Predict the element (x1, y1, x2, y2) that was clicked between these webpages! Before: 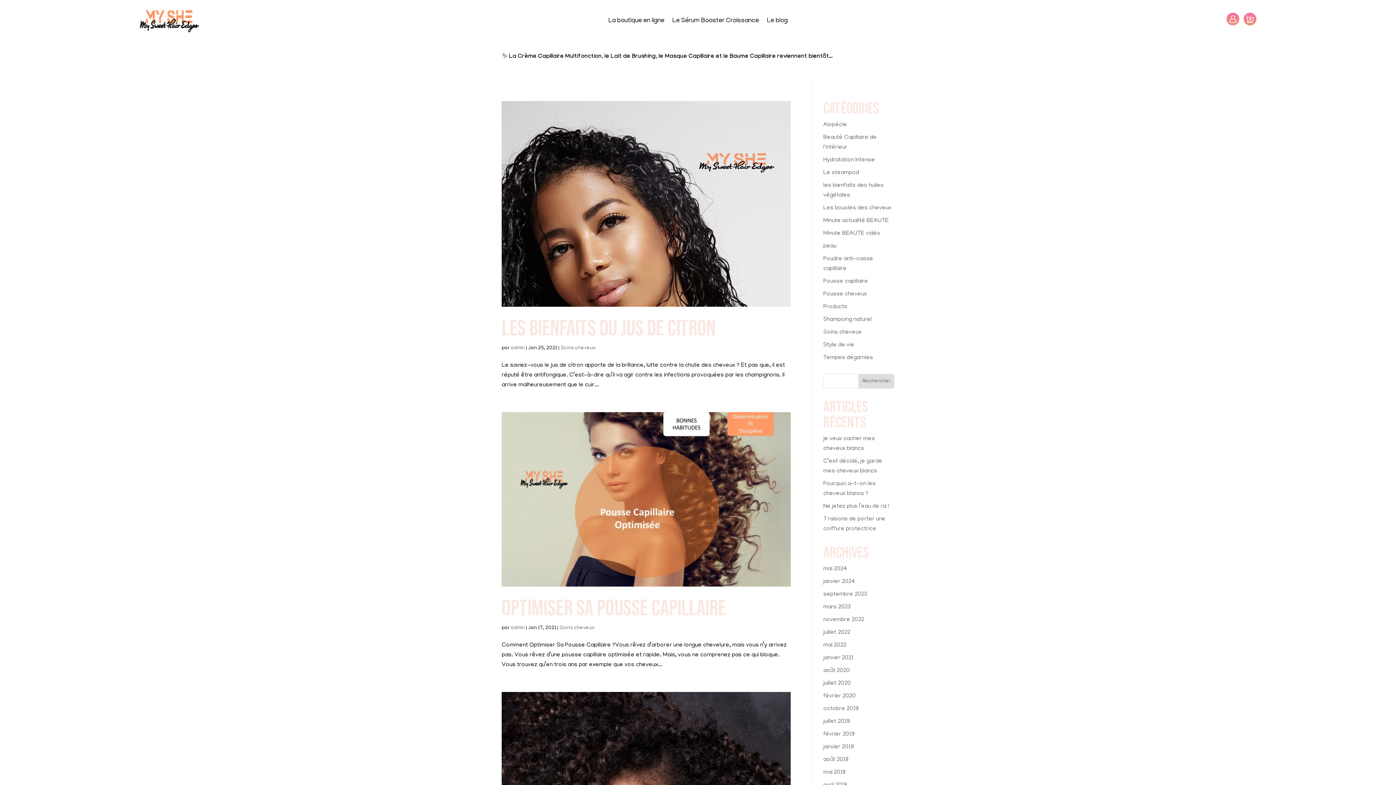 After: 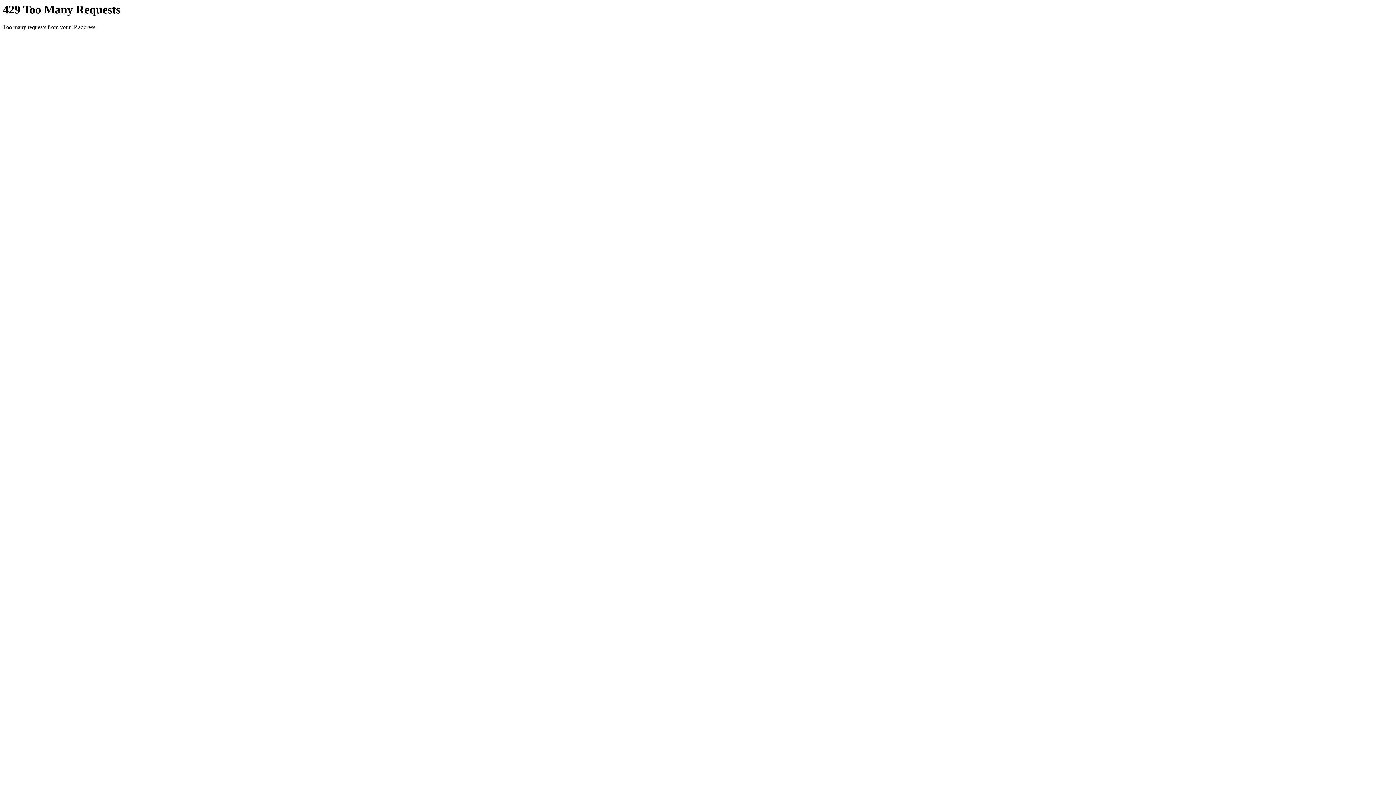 Action: bbox: (767, 18, 787, 26) label: Le blog